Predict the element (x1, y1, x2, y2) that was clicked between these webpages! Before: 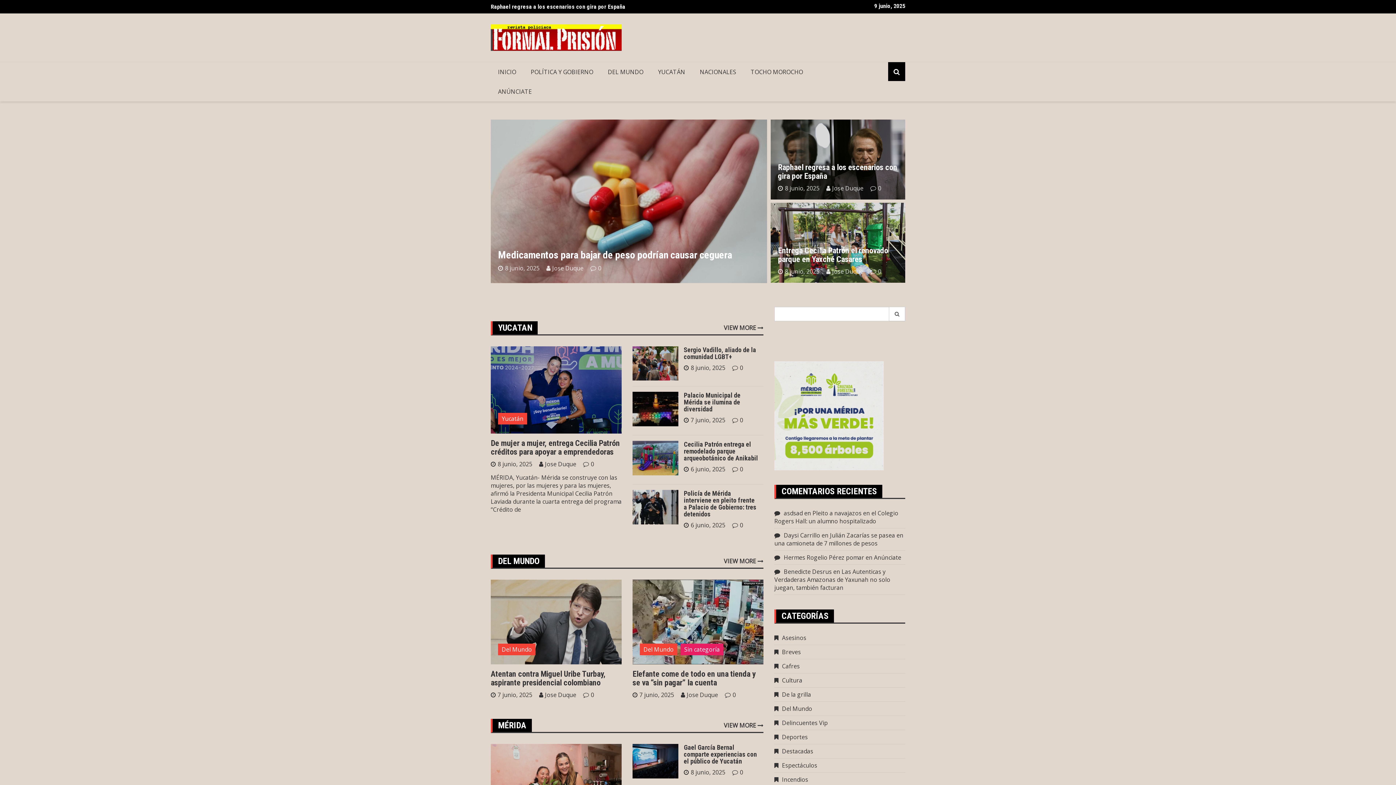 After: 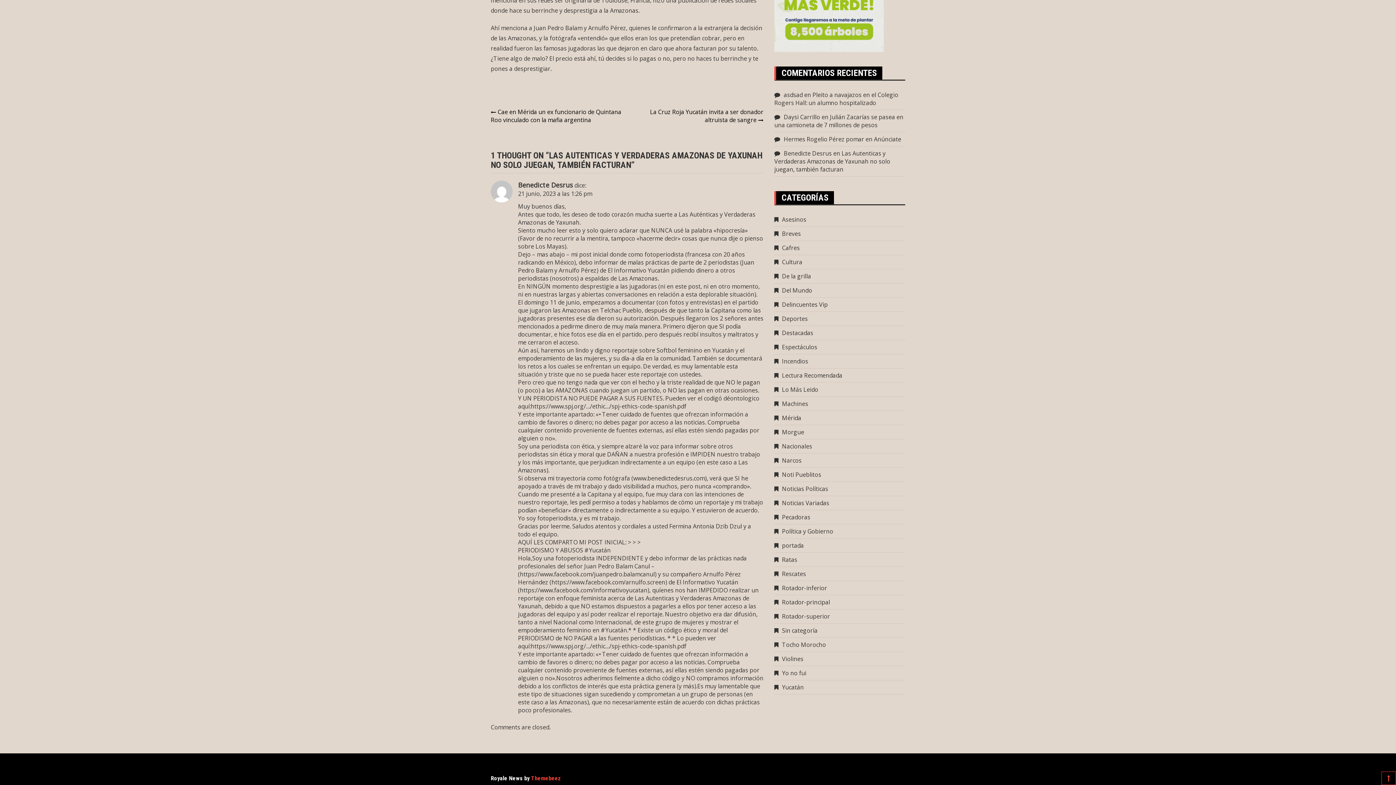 Action: label: Las Autenticas y Verdaderas Amazonas de Yaxunah no solo juegan, también facturan bbox: (774, 567, 890, 591)